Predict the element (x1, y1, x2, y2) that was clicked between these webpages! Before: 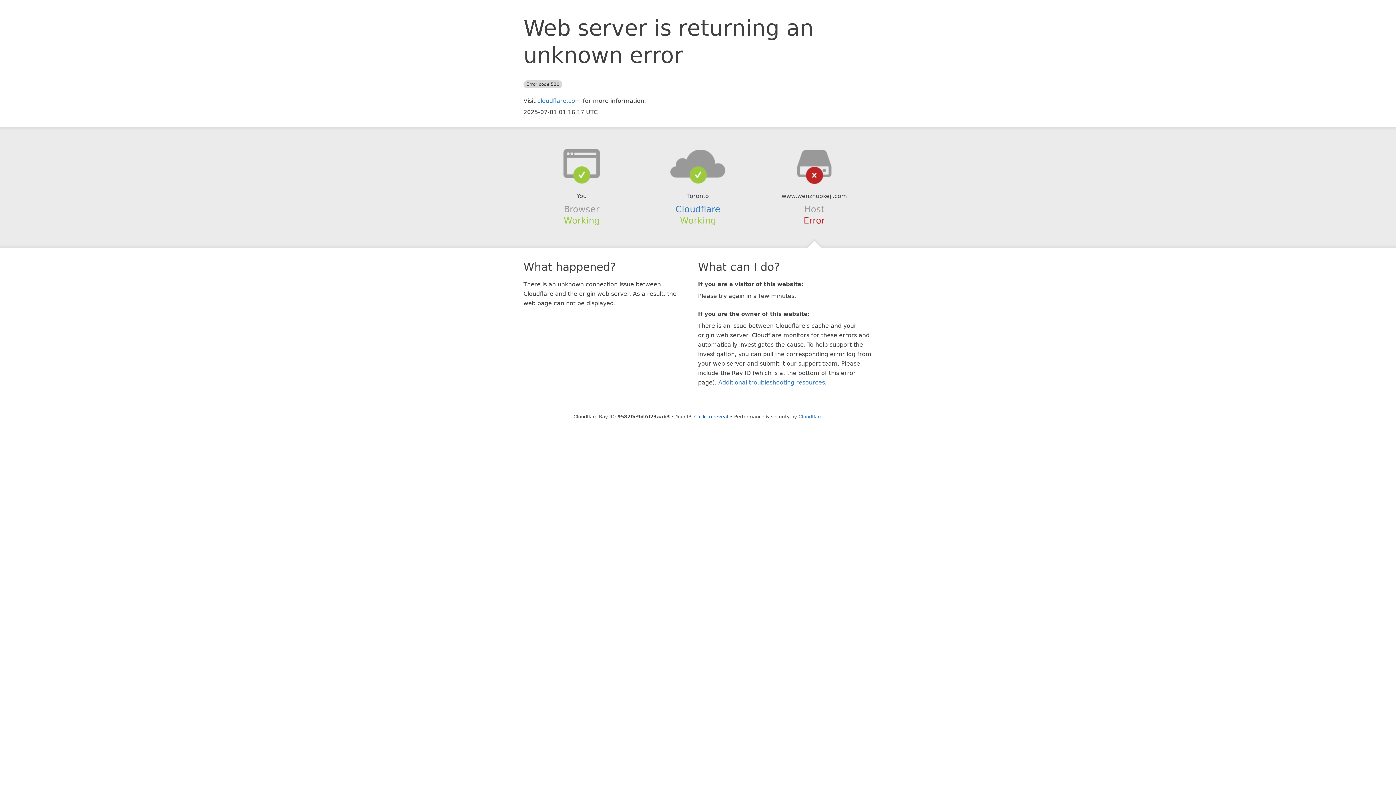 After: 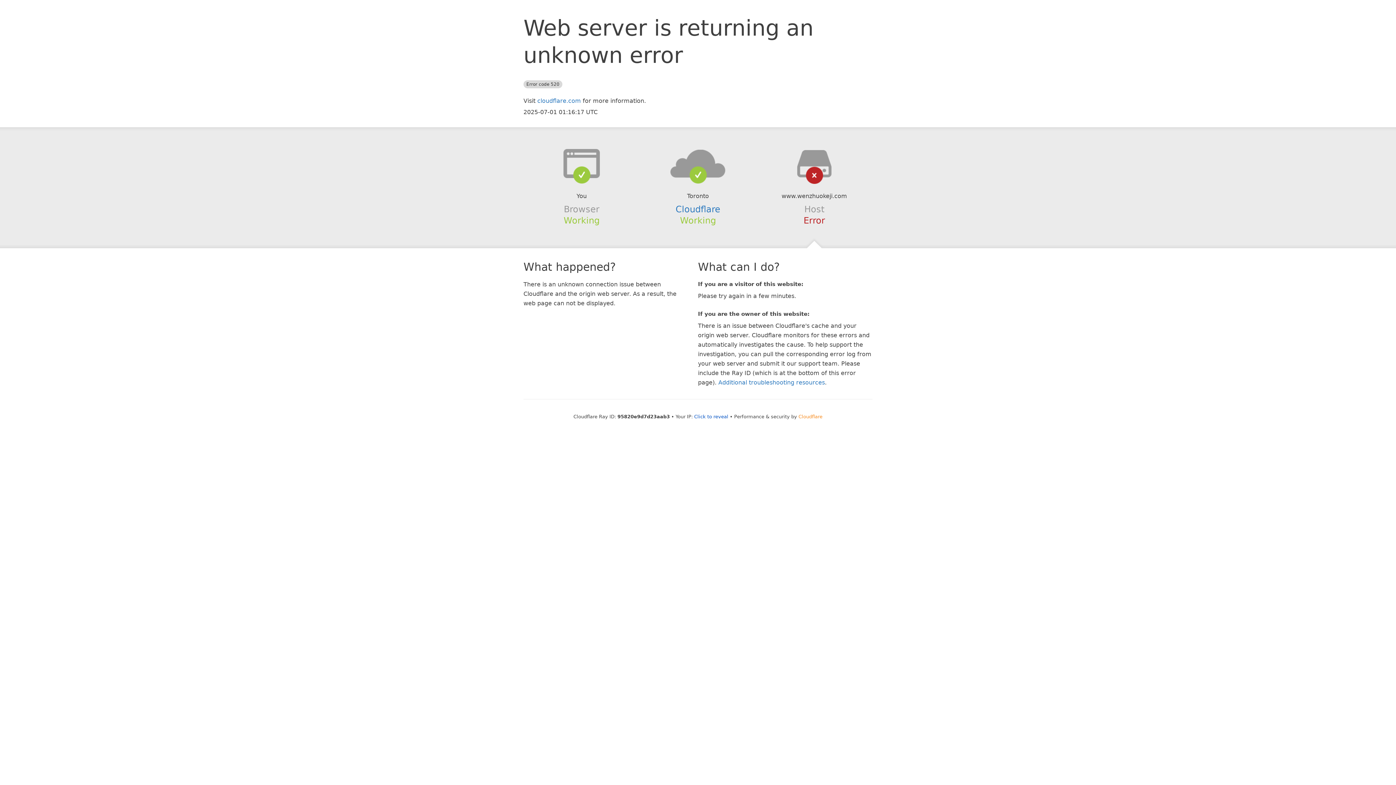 Action: bbox: (798, 414, 822, 419) label: Cloudflare